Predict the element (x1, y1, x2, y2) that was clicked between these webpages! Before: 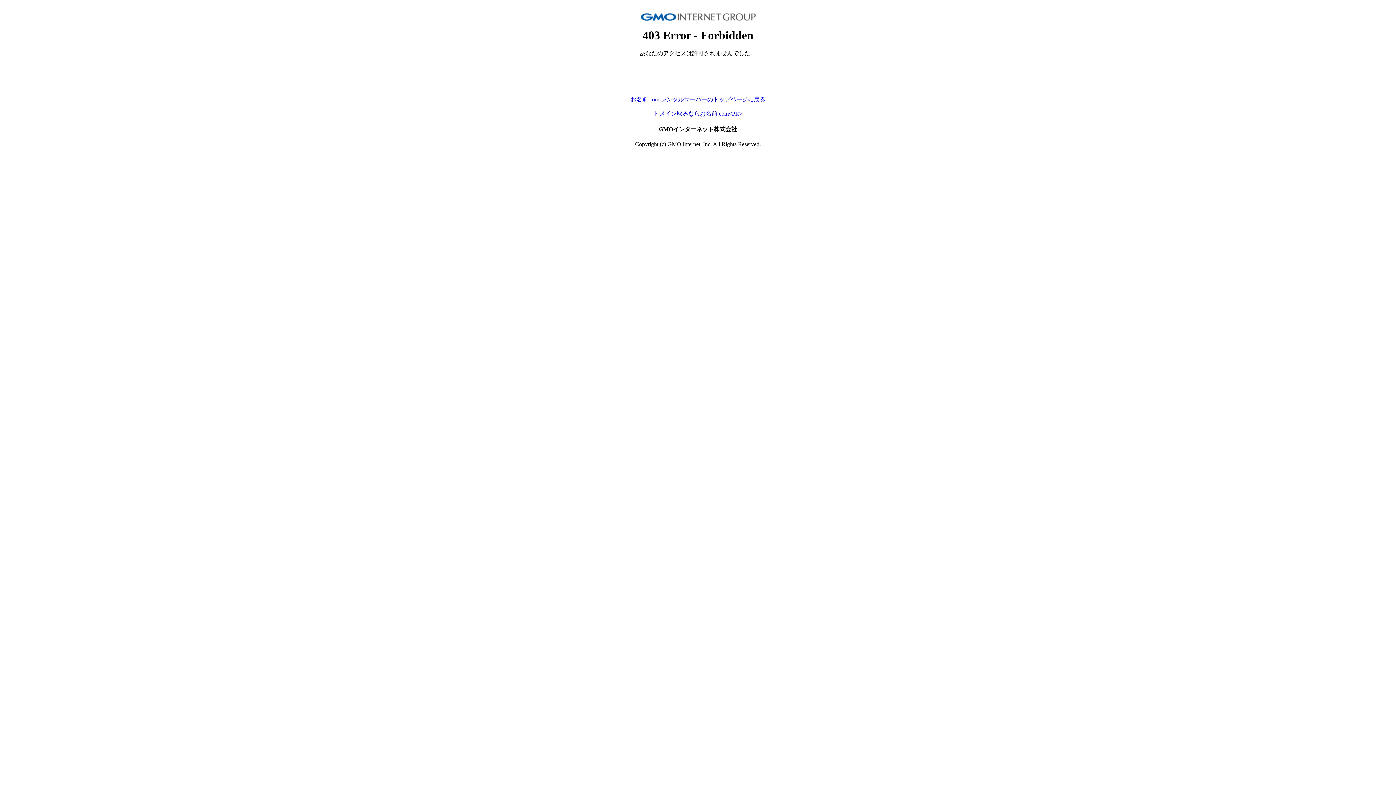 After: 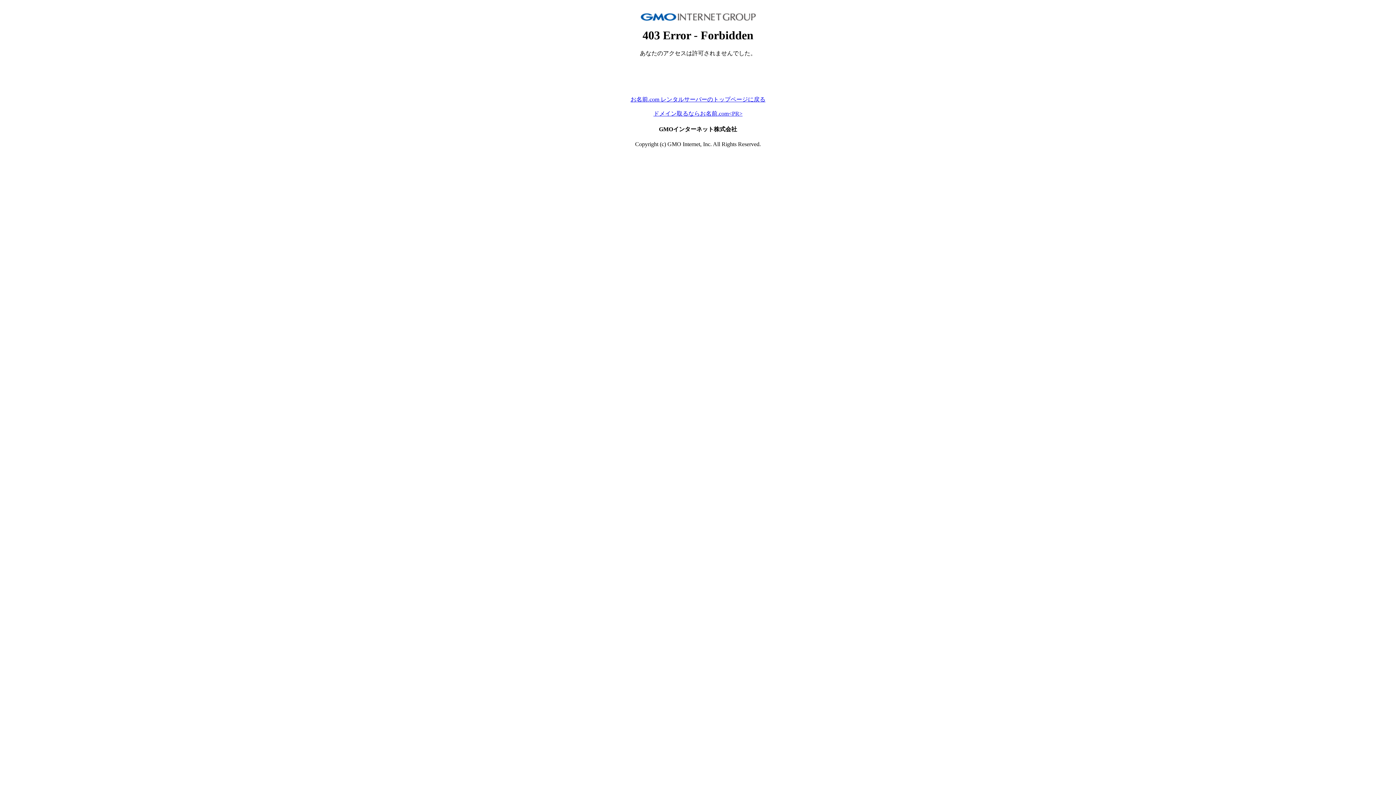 Action: bbox: (630, 96, 765, 102) label: お名前.com レンタルサーバーのトップページに戻る